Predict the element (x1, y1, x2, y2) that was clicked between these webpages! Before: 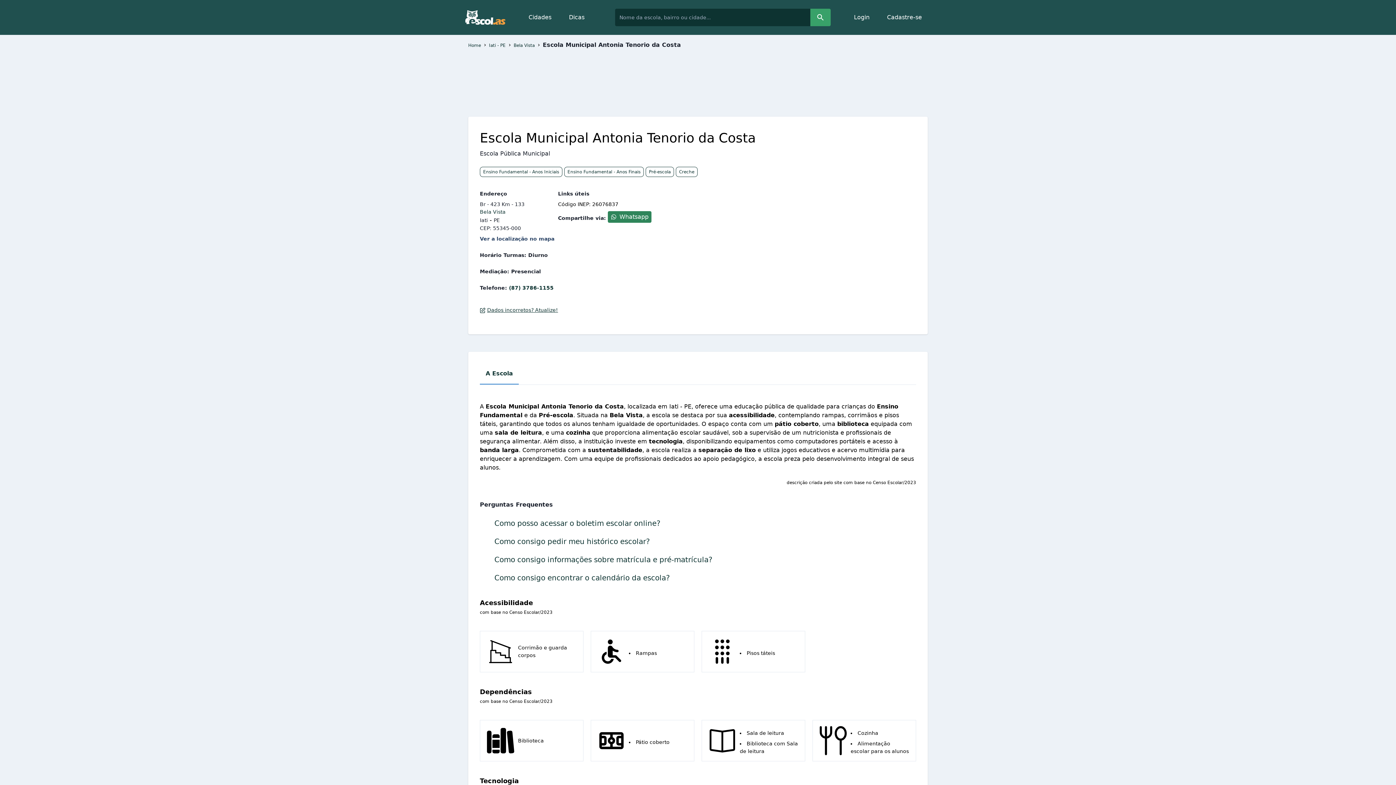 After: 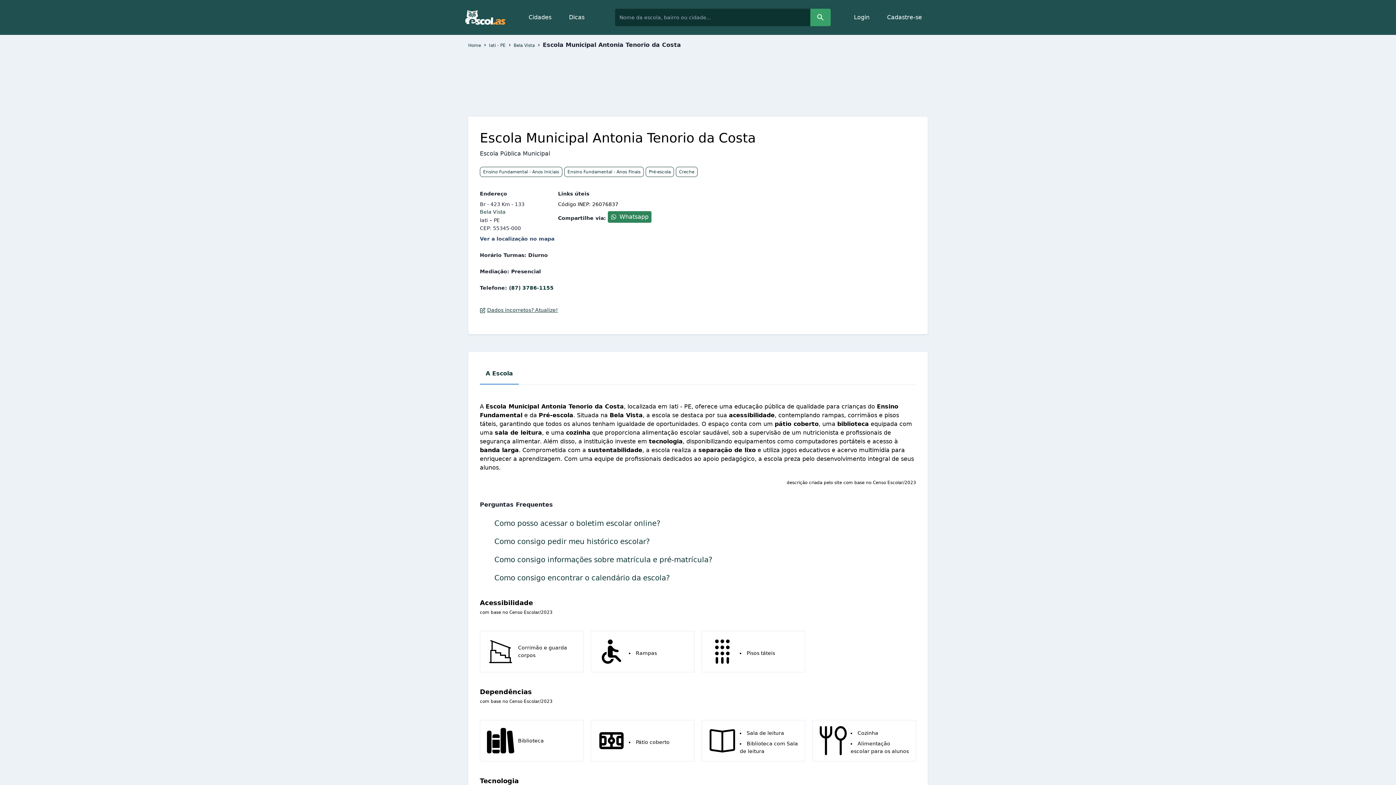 Action: label: A Escola bbox: (480, 363, 518, 384)